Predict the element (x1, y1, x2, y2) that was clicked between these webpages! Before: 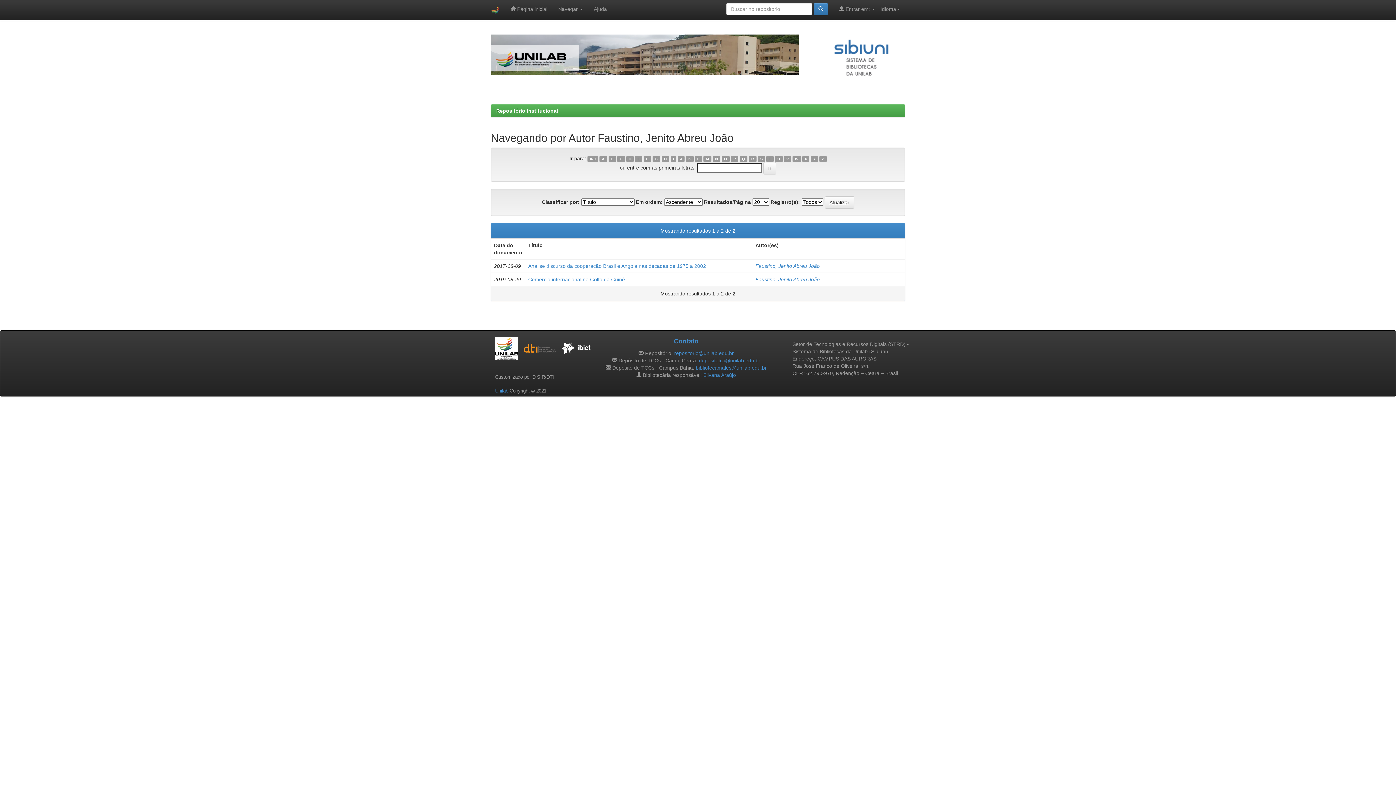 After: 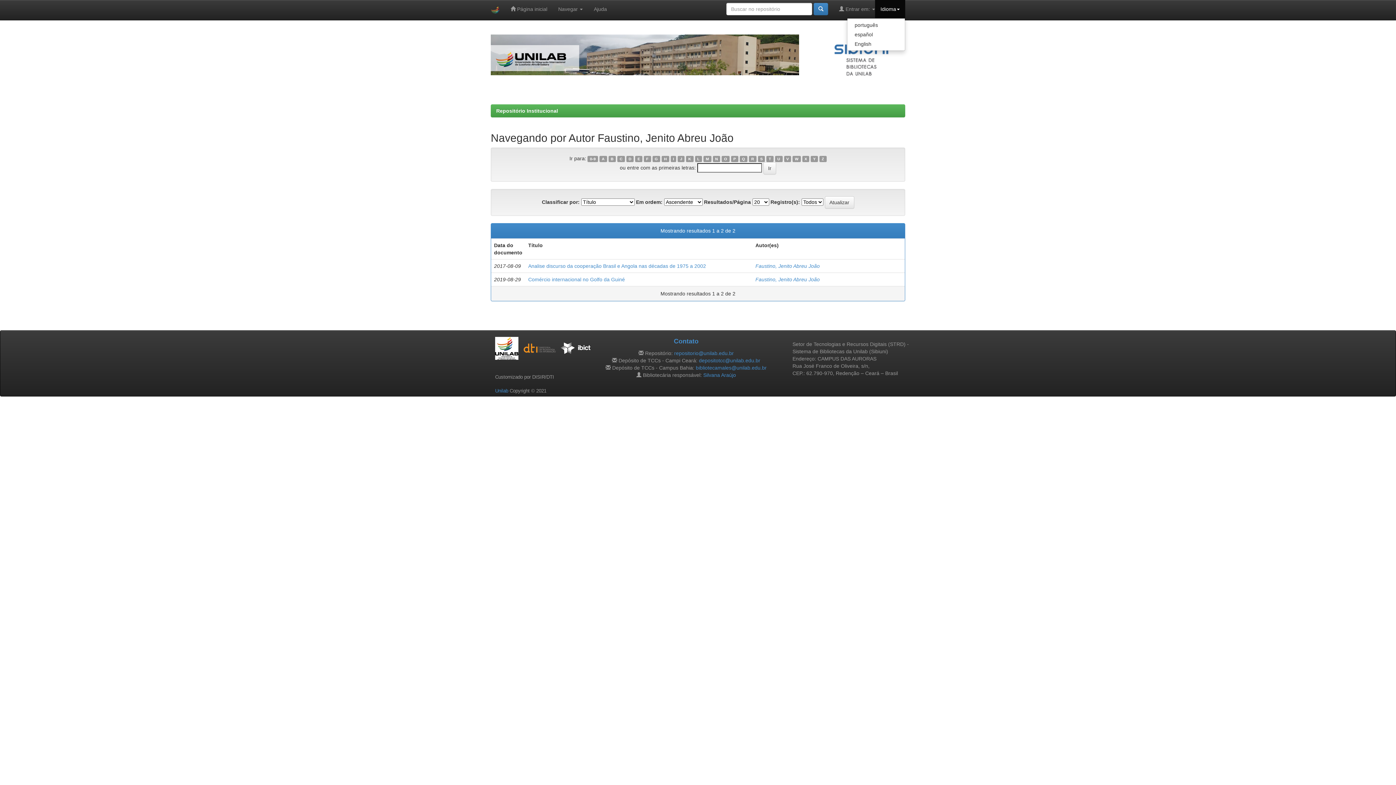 Action: label: Idioma bbox: (875, 0, 905, 18)